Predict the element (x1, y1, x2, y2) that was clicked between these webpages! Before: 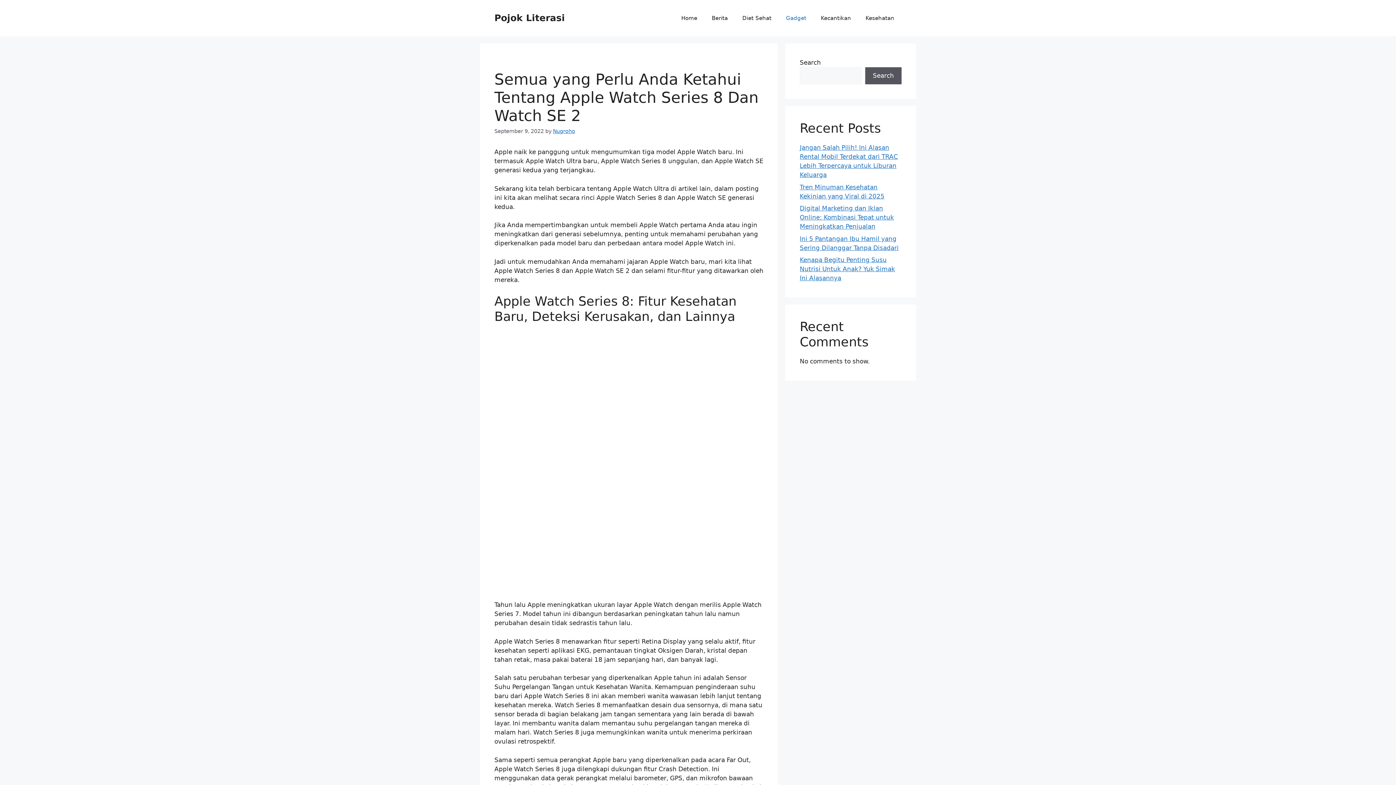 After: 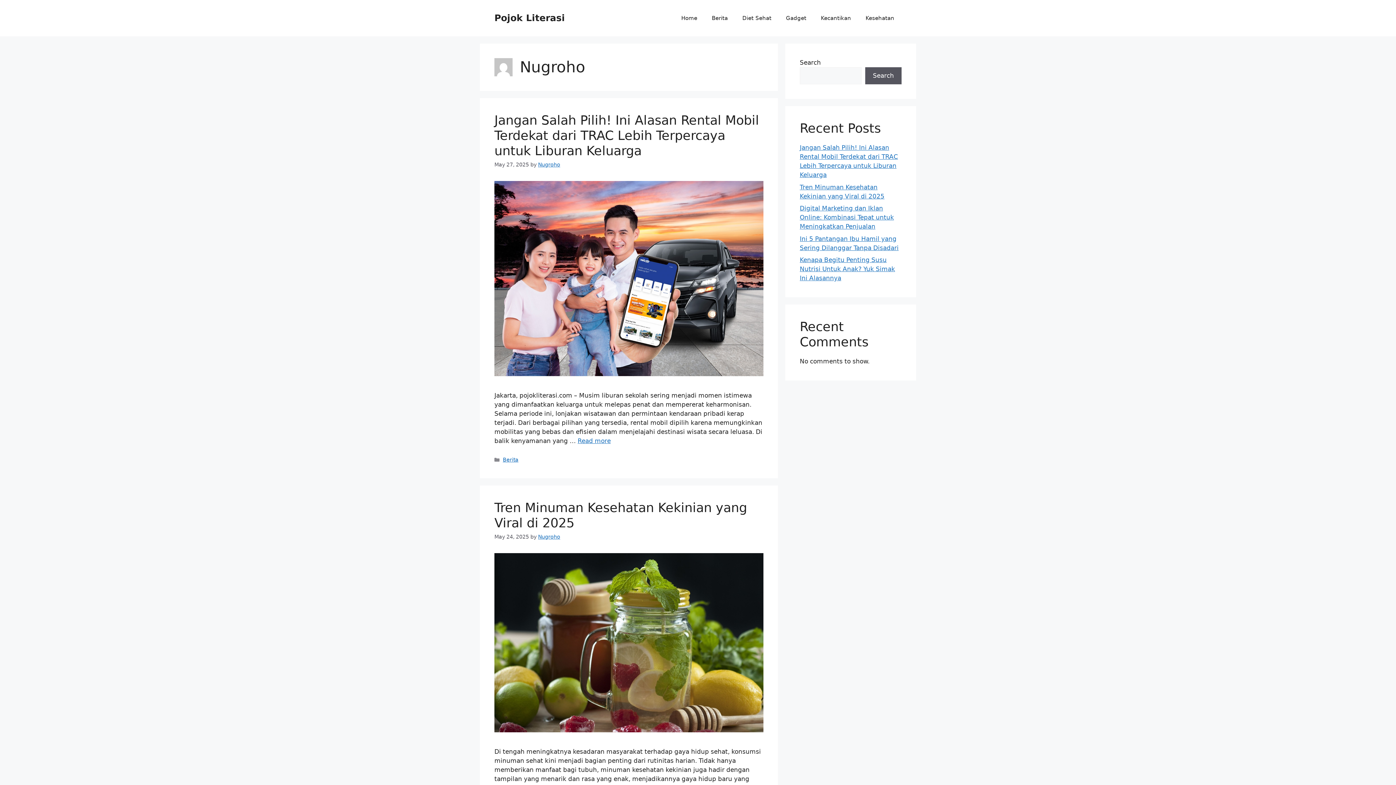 Action: label: Nugroho bbox: (553, 128, 575, 134)